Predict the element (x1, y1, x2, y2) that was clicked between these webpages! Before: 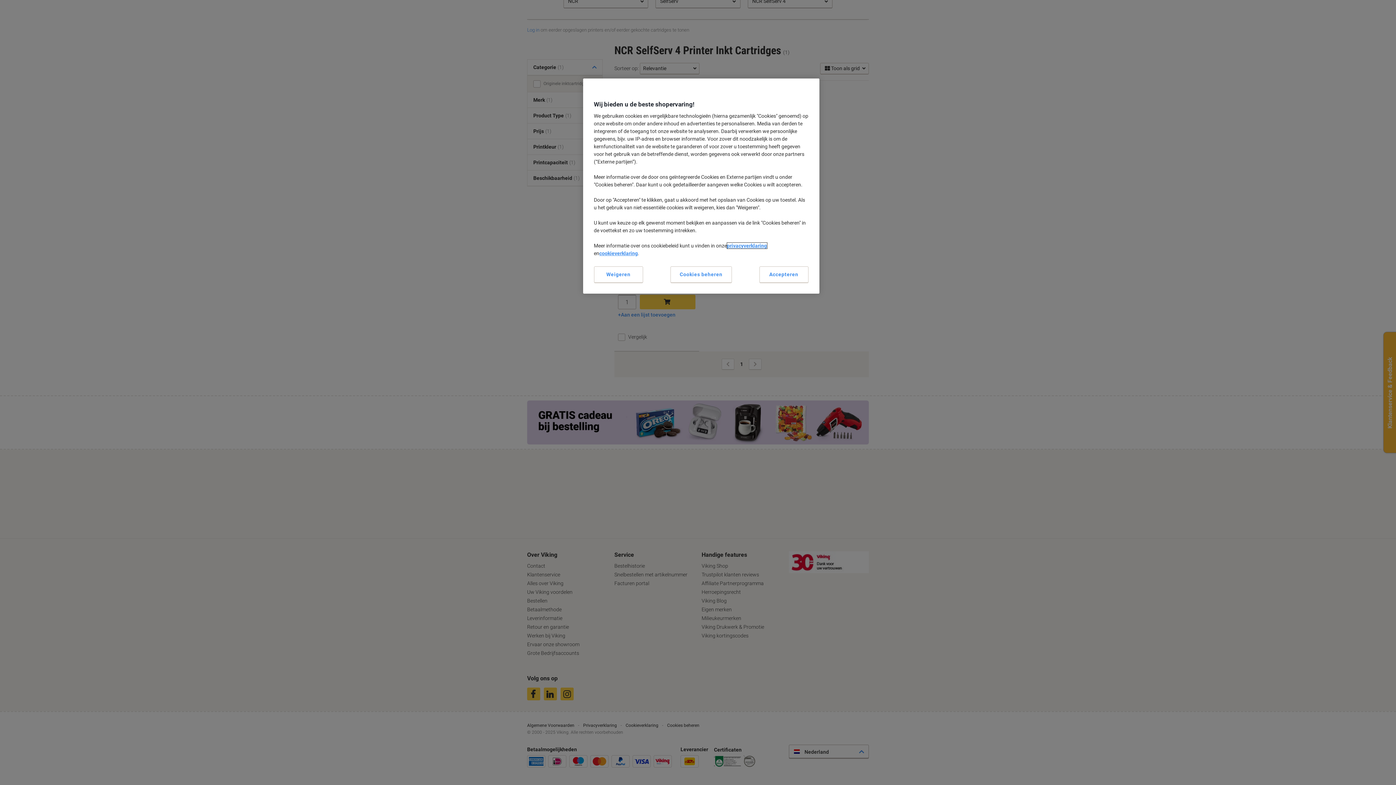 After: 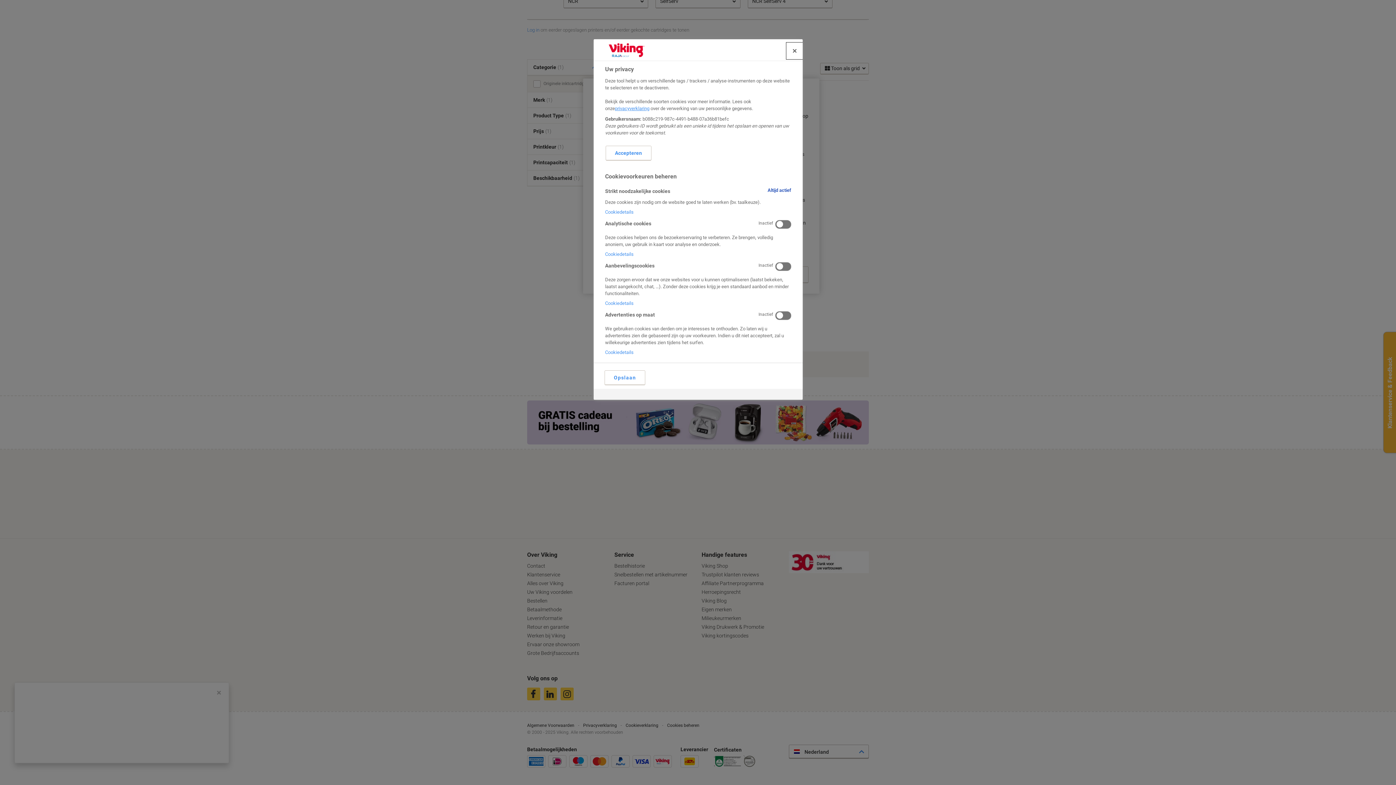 Action: bbox: (670, 266, 732, 283) label: Cookies beheren